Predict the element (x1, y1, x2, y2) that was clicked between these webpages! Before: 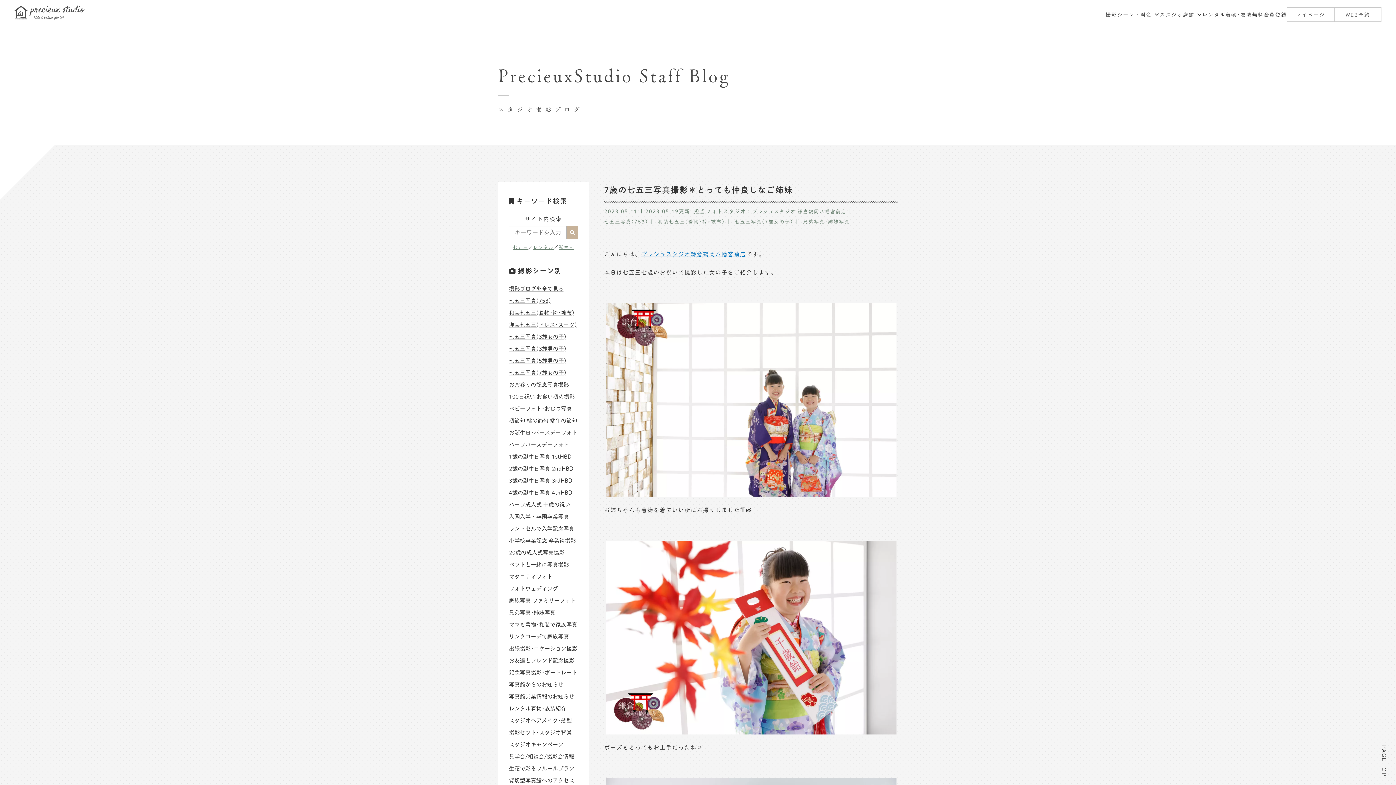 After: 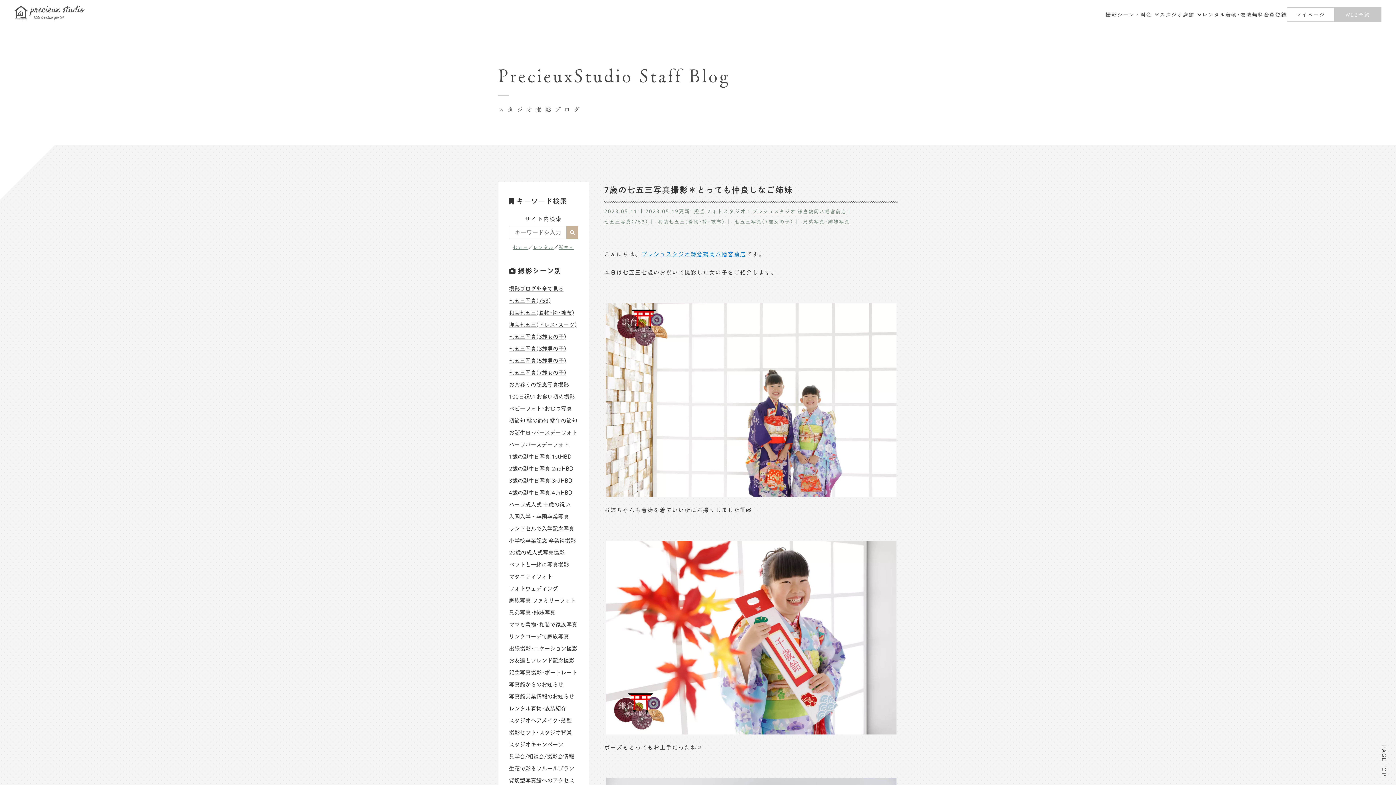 Action: label: WEB予約 bbox: (1334, 7, 1381, 21)